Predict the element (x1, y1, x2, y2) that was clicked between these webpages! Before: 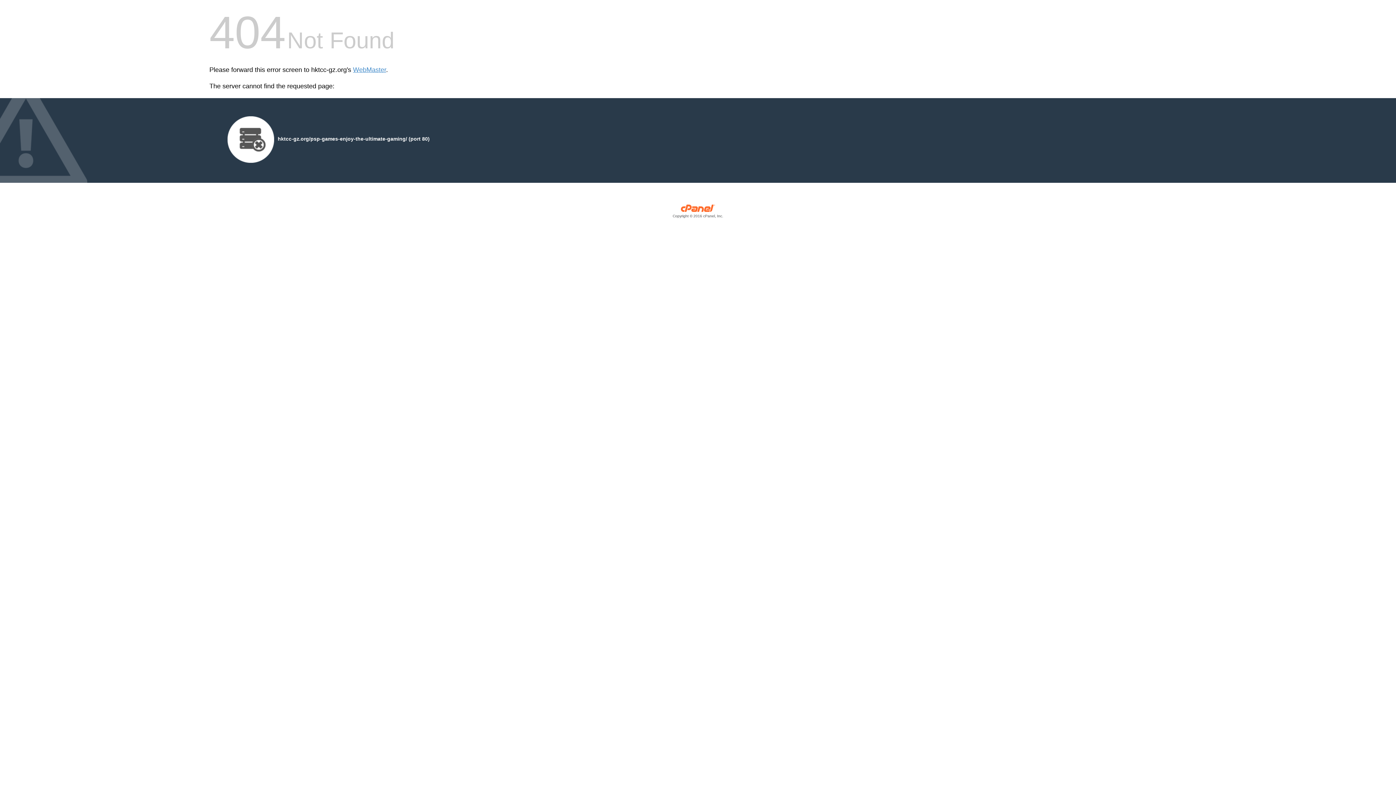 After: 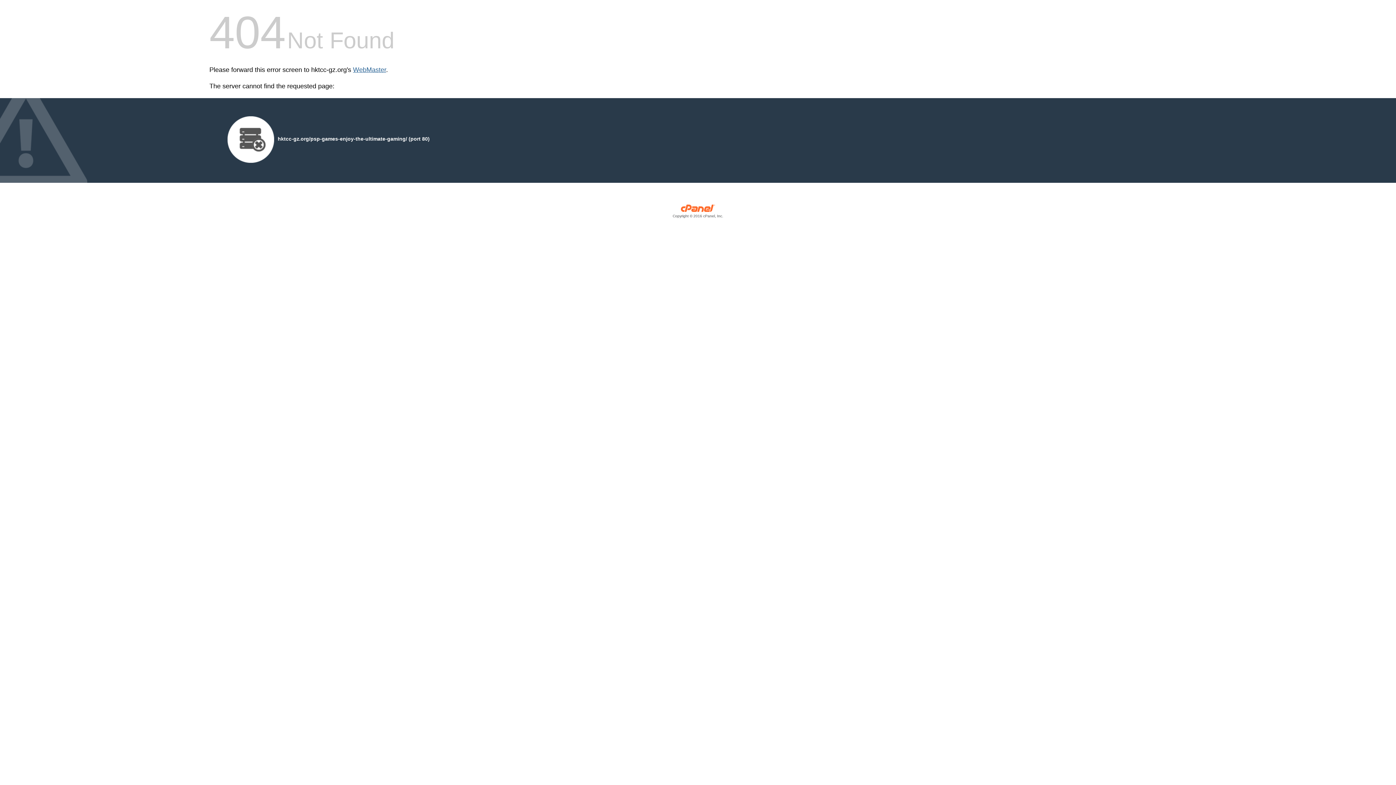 Action: bbox: (353, 66, 386, 73) label: WebMaster